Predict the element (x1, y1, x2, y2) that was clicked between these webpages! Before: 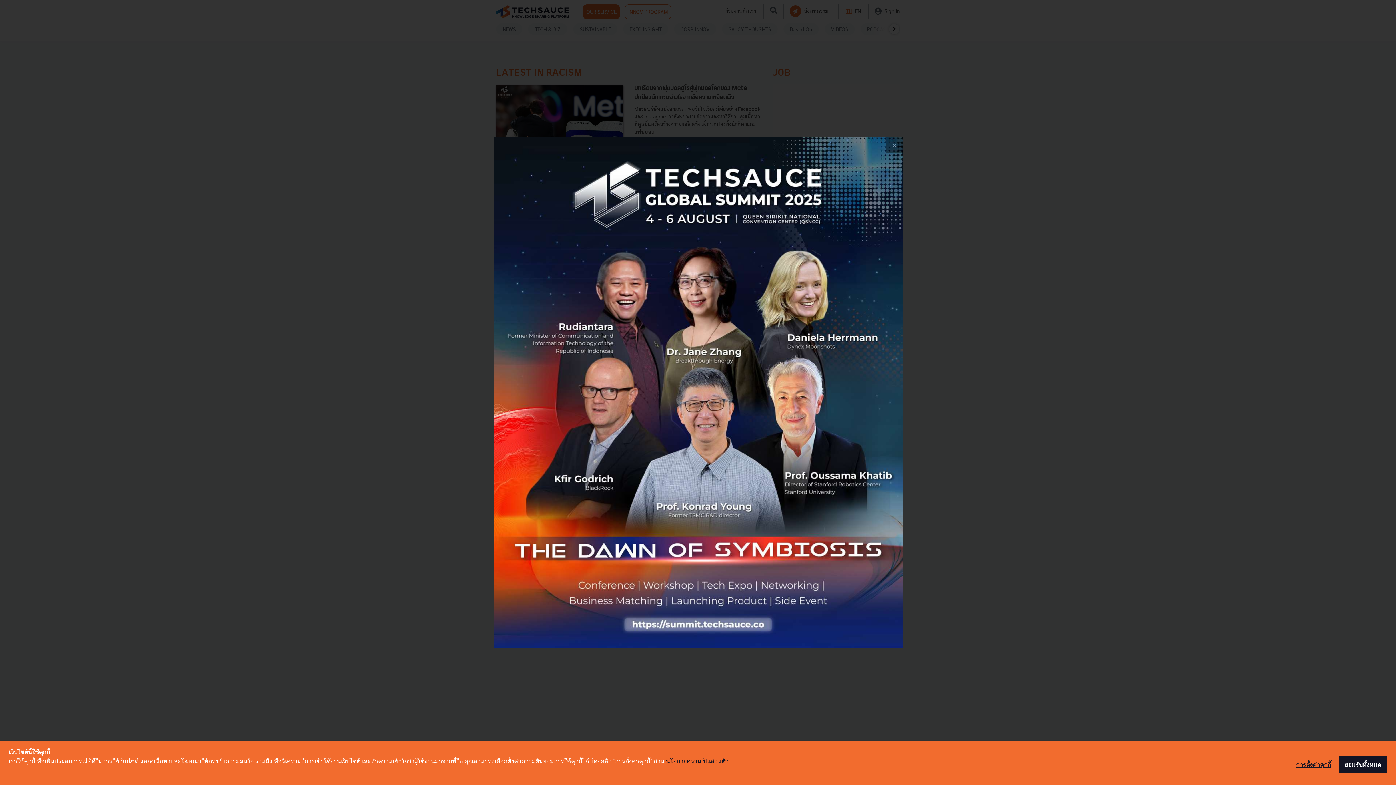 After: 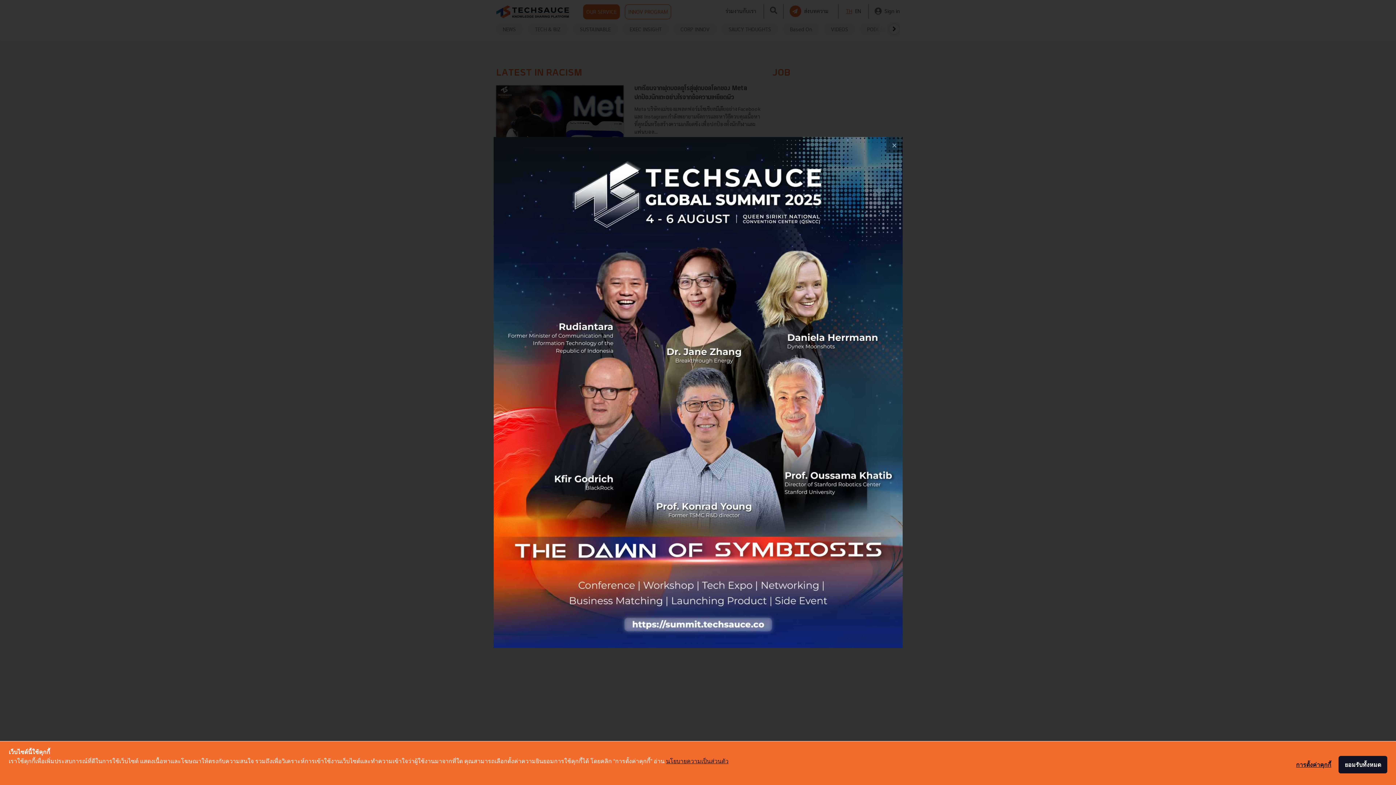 Action: label: นโยบายความเป็นส่วนตัว bbox: (666, 758, 728, 764)